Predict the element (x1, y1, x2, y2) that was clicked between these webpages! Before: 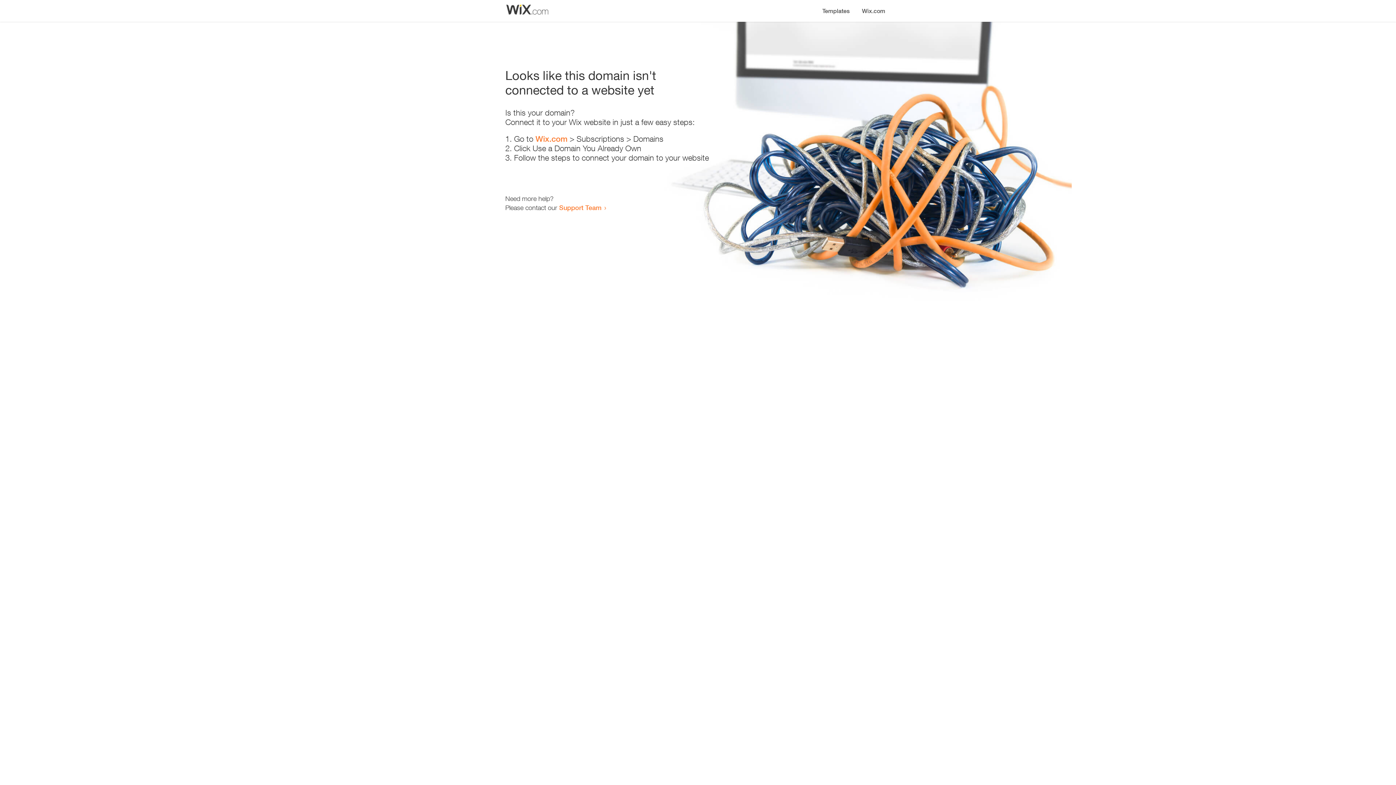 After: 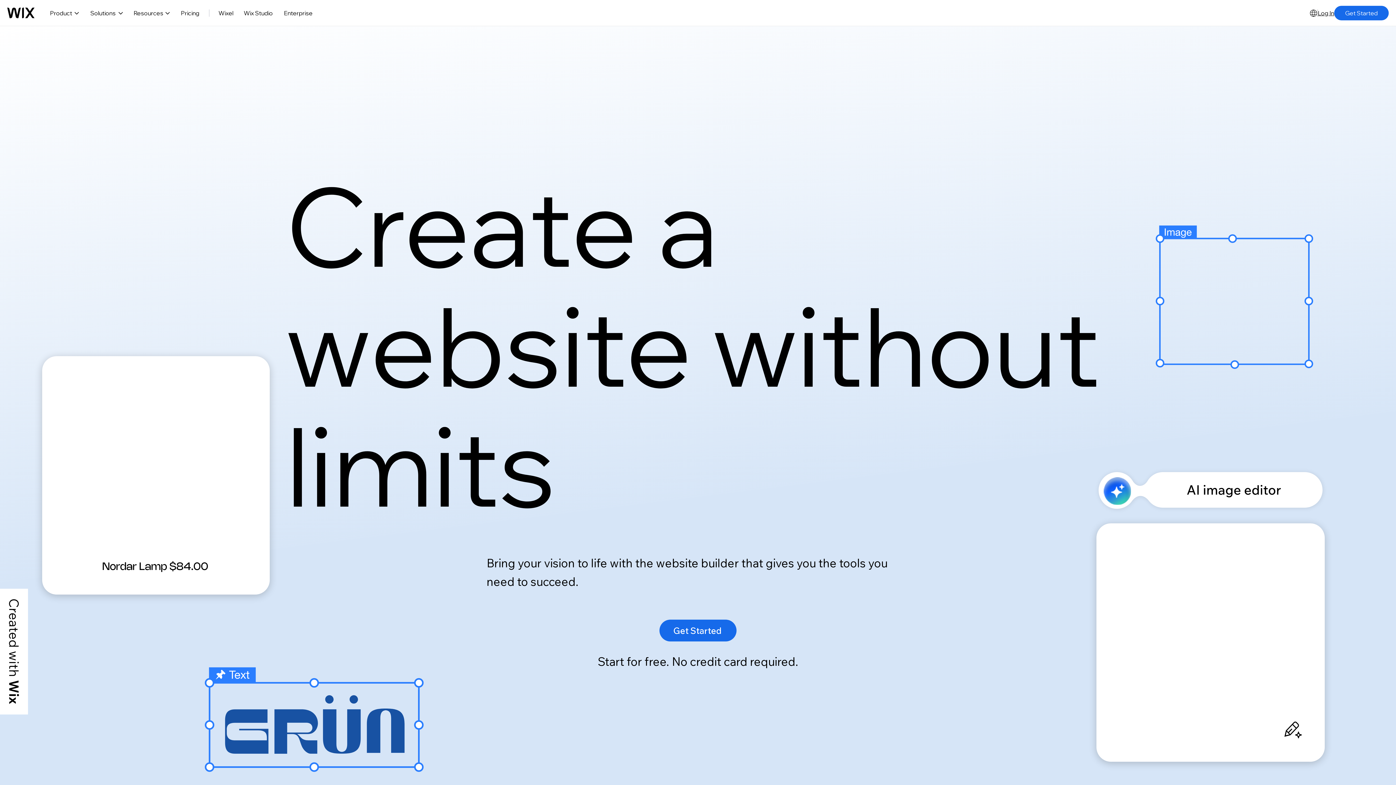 Action: bbox: (856, 0, 890, 14) label: Wix.com